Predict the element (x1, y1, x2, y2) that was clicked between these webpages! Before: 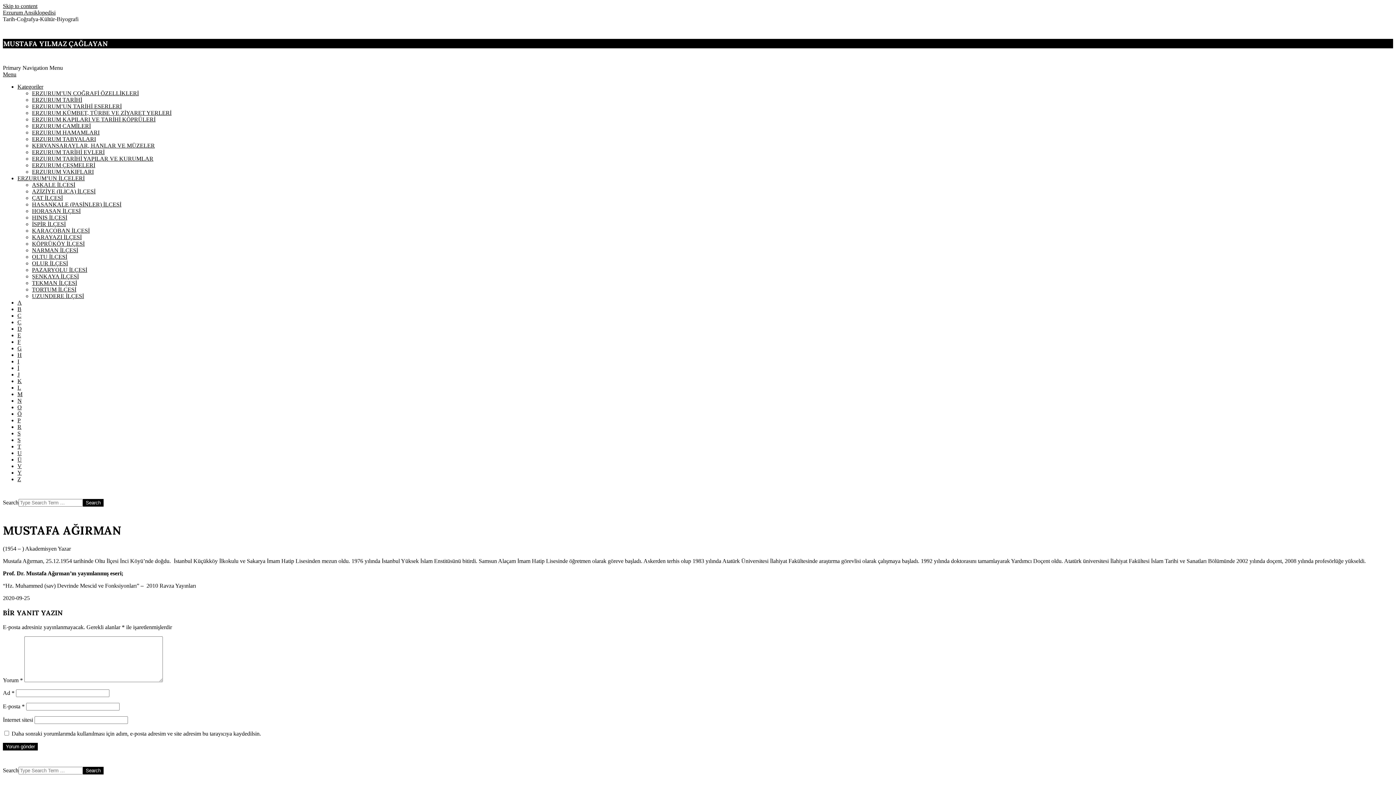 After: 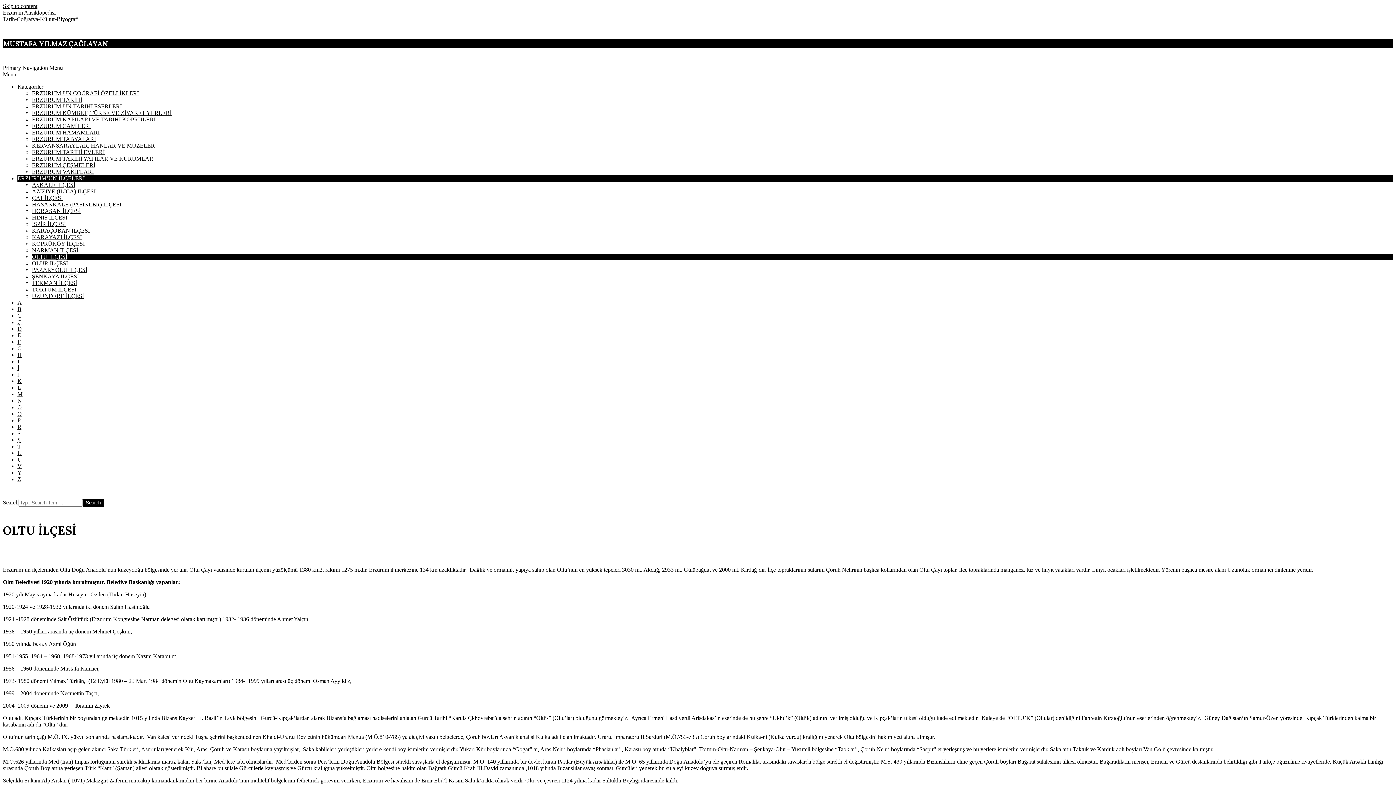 Action: label: OLTU İLÇESİ bbox: (32, 253, 67, 260)